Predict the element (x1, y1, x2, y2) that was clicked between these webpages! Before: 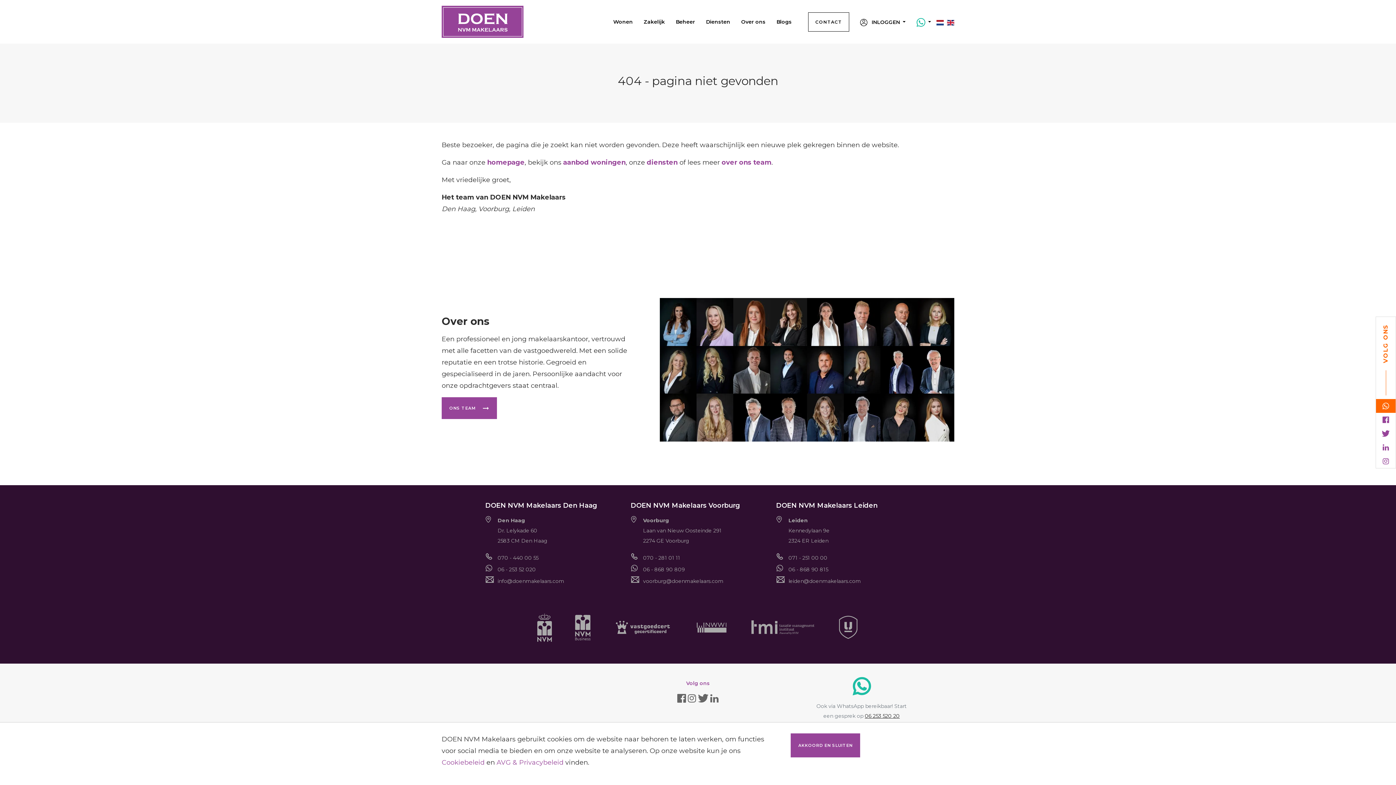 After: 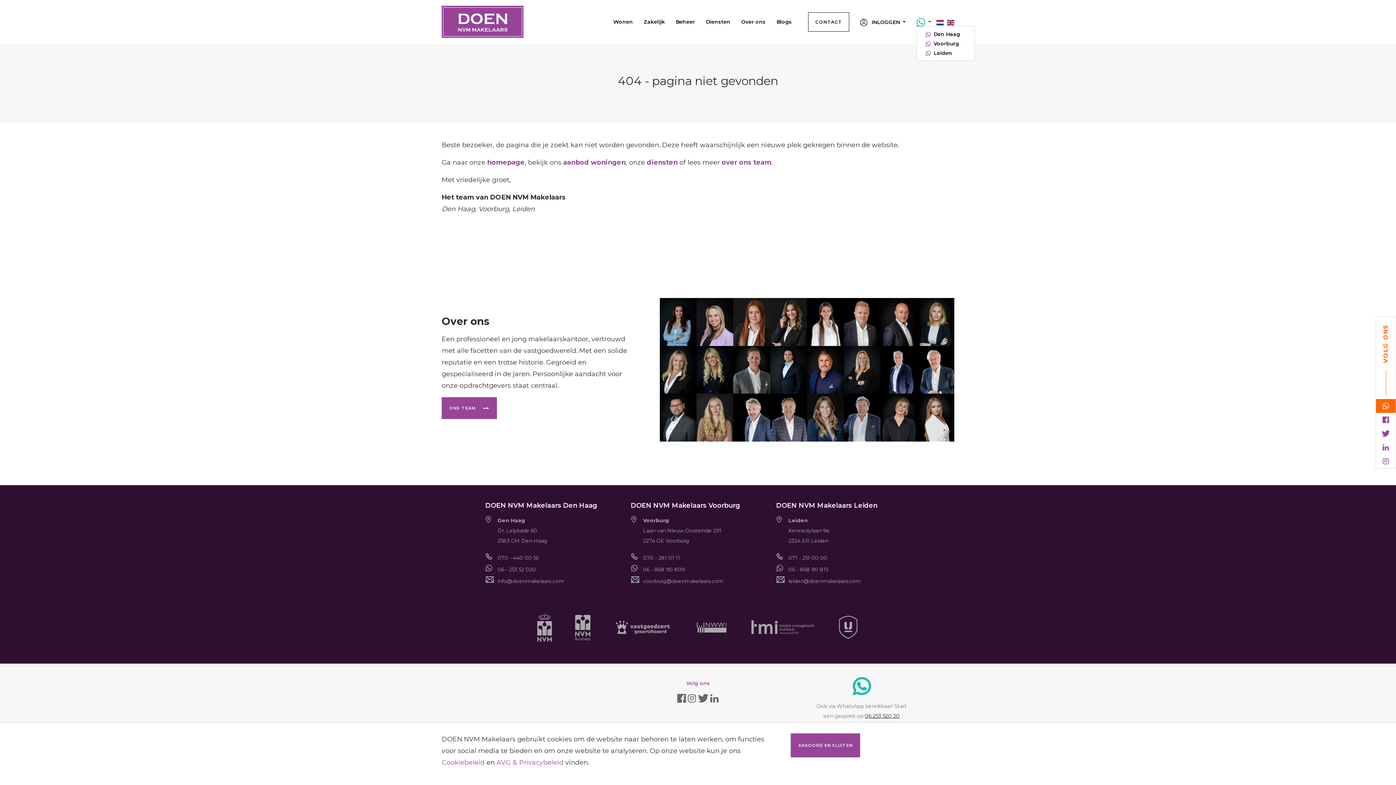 Action: bbox: (916, 18, 931, 25) label:  